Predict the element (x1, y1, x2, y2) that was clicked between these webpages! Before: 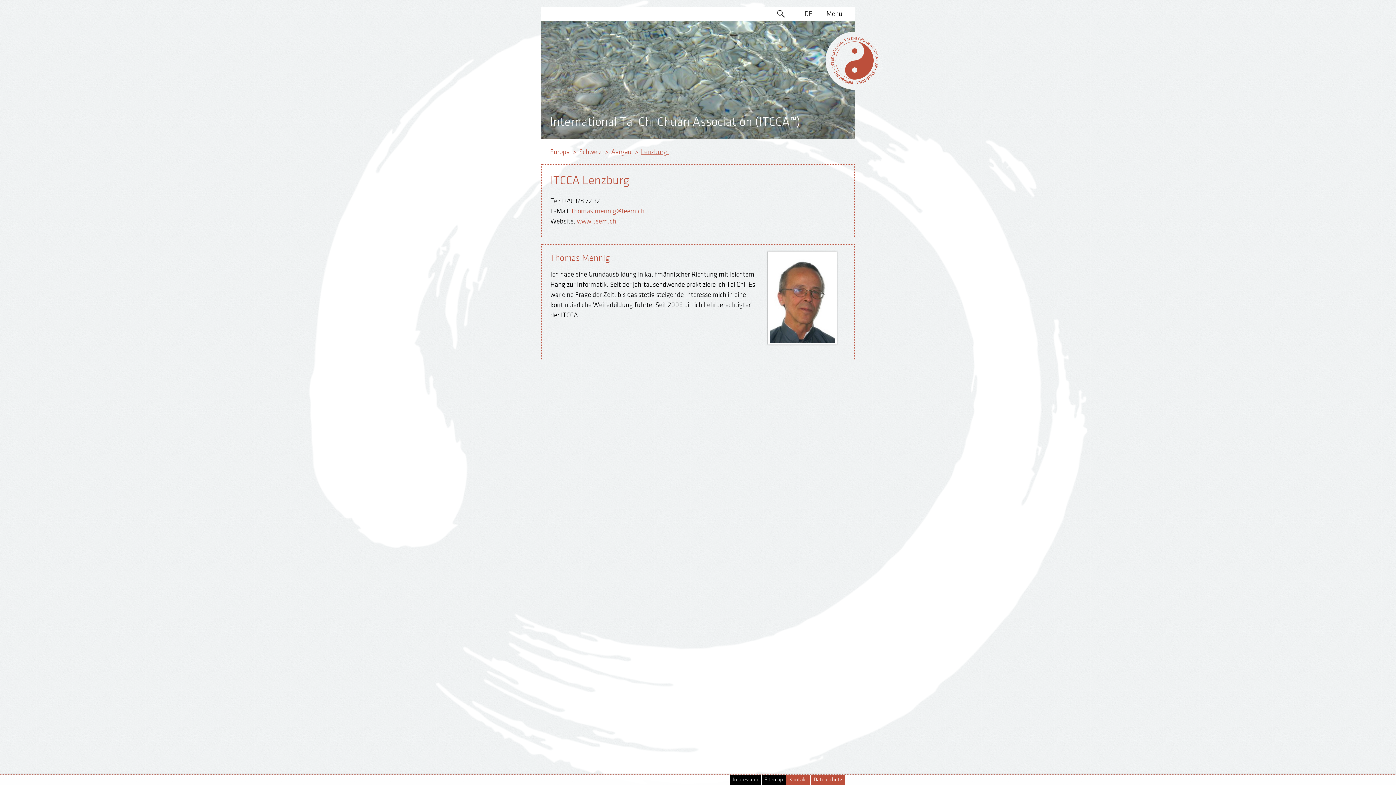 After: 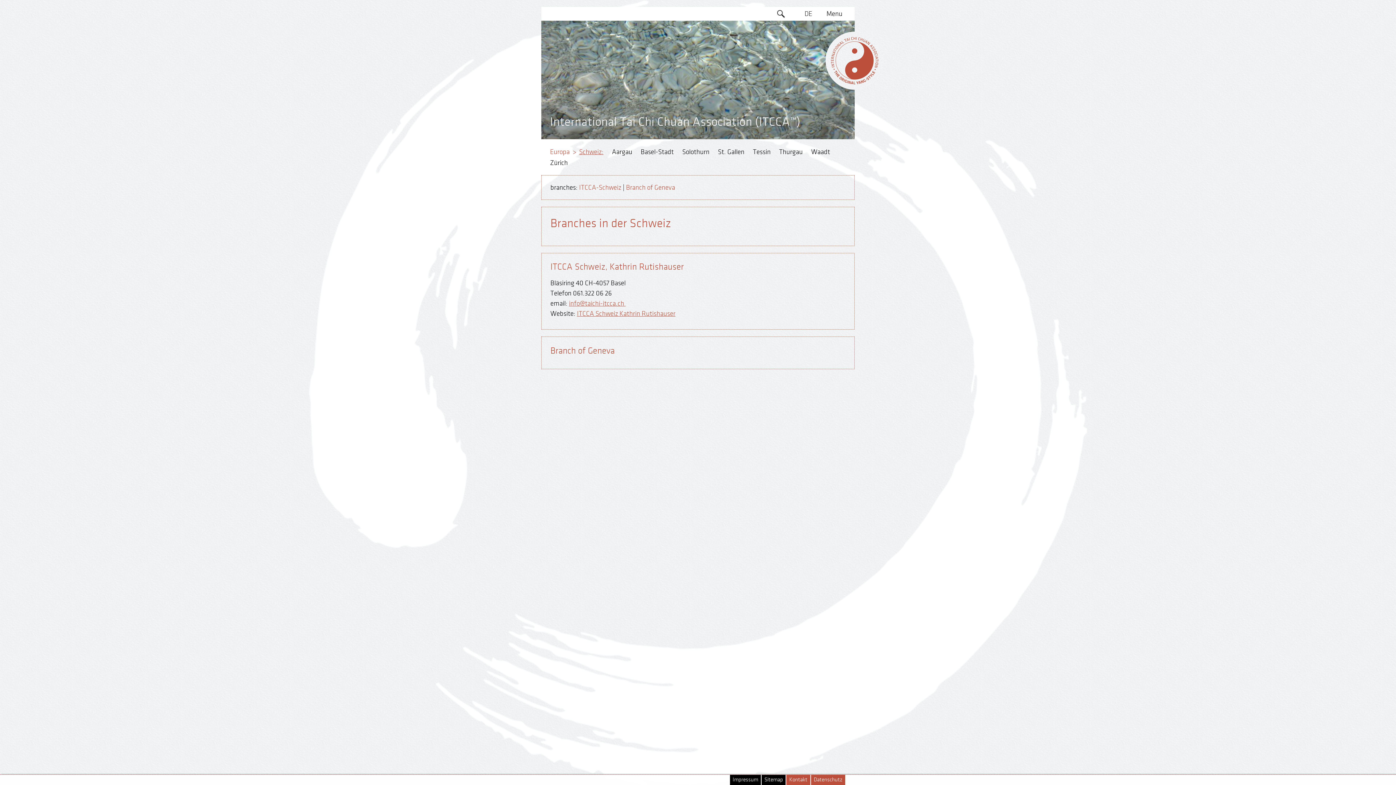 Action: label: Schweiz bbox: (579, 148, 601, 155)